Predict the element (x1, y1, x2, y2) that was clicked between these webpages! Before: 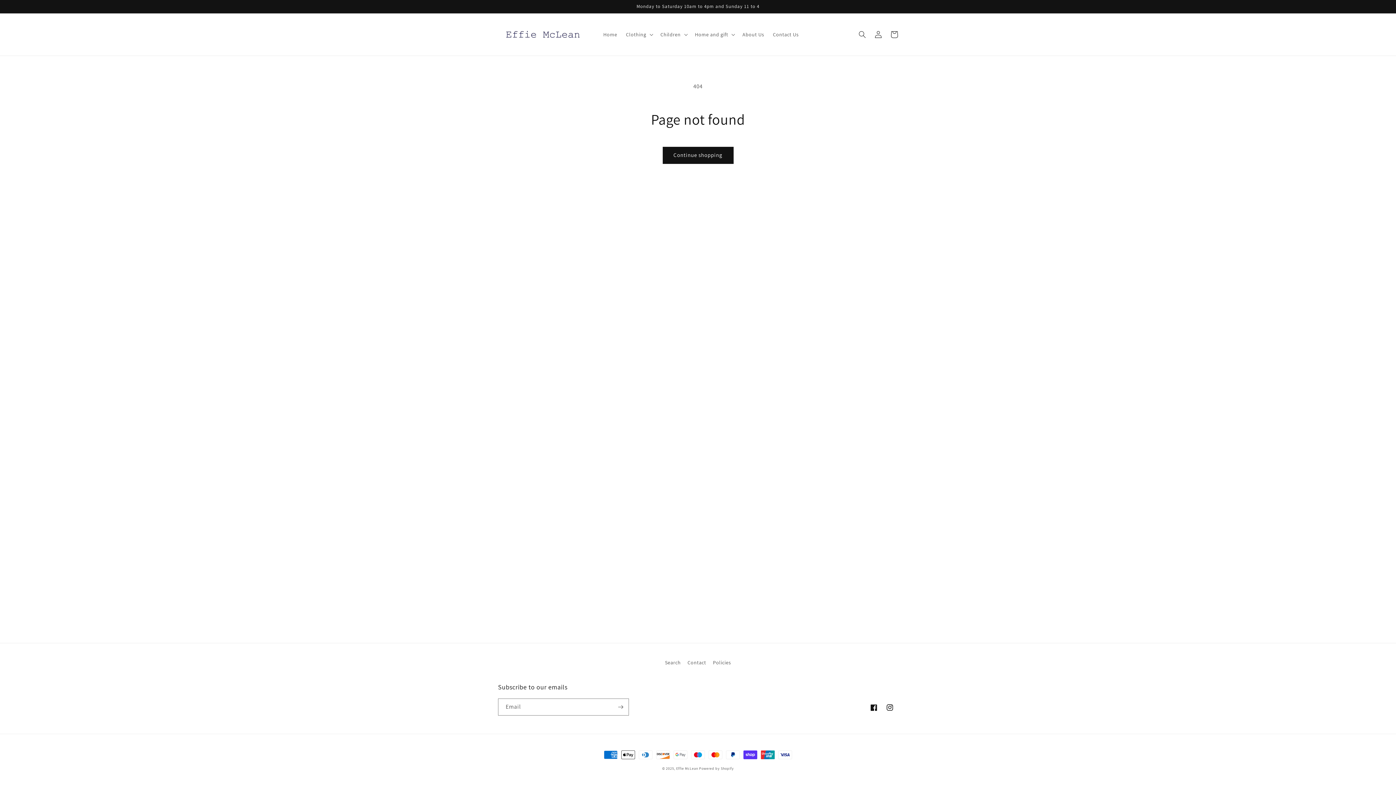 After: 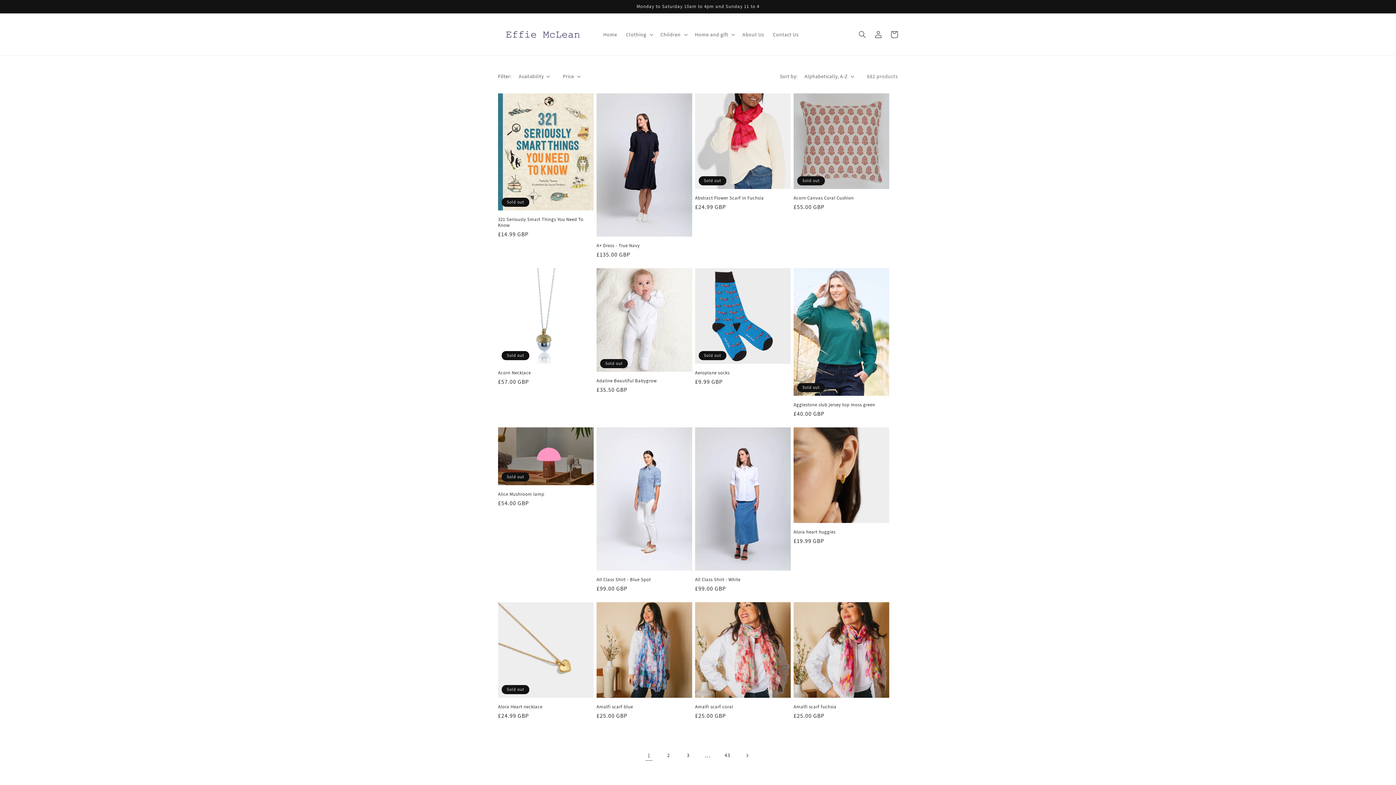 Action: bbox: (662, 146, 733, 163) label: Continue shopping